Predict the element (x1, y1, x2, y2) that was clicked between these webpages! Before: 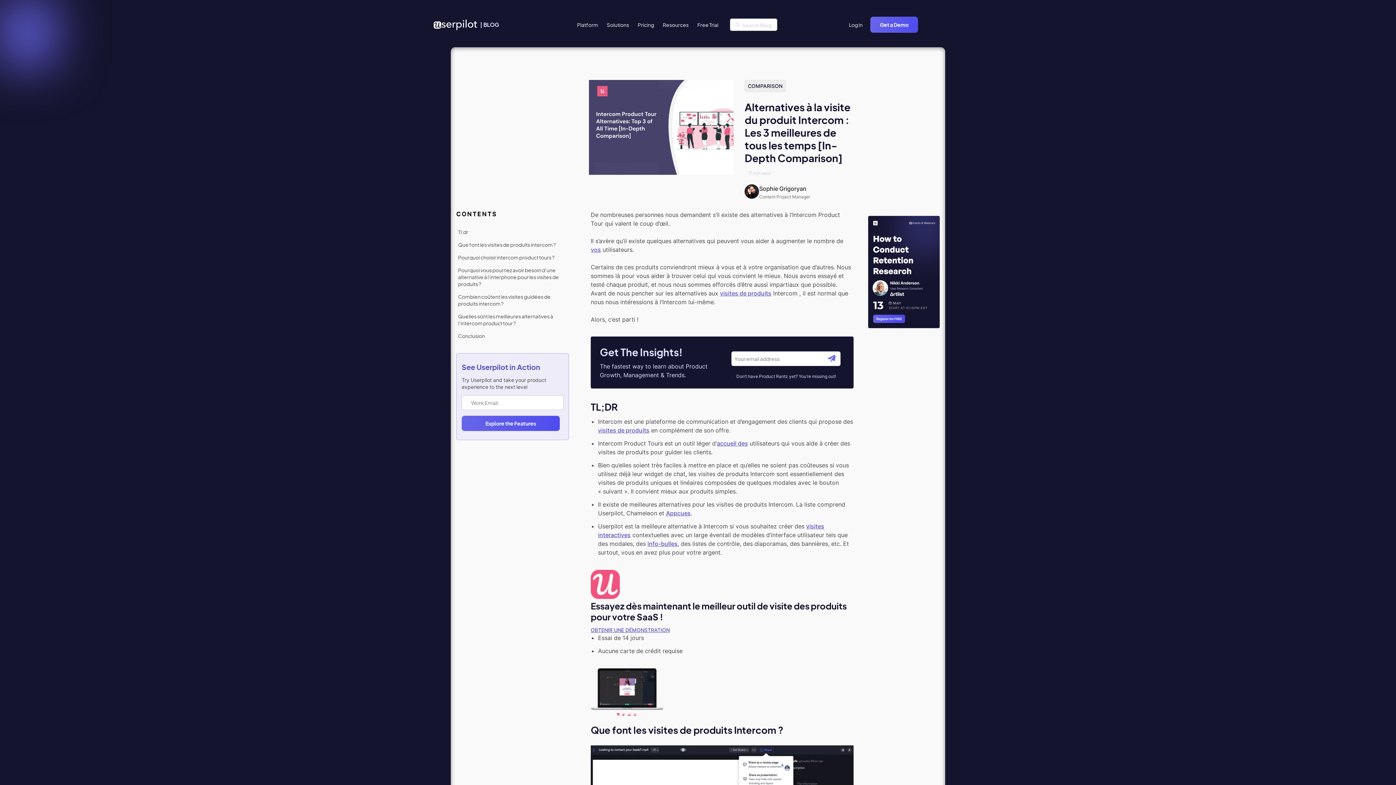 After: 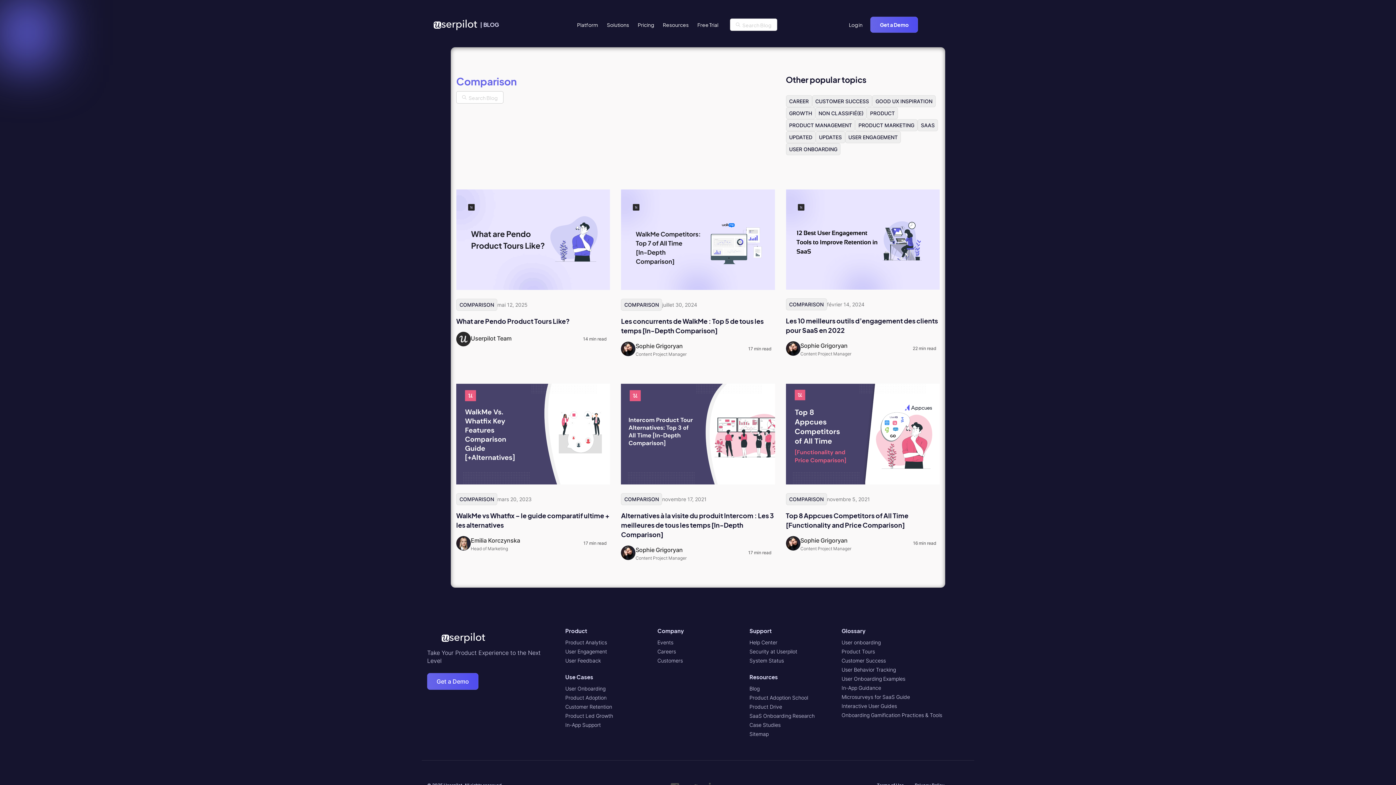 Action: label: COMPARISON bbox: (744, 80, 785, 92)